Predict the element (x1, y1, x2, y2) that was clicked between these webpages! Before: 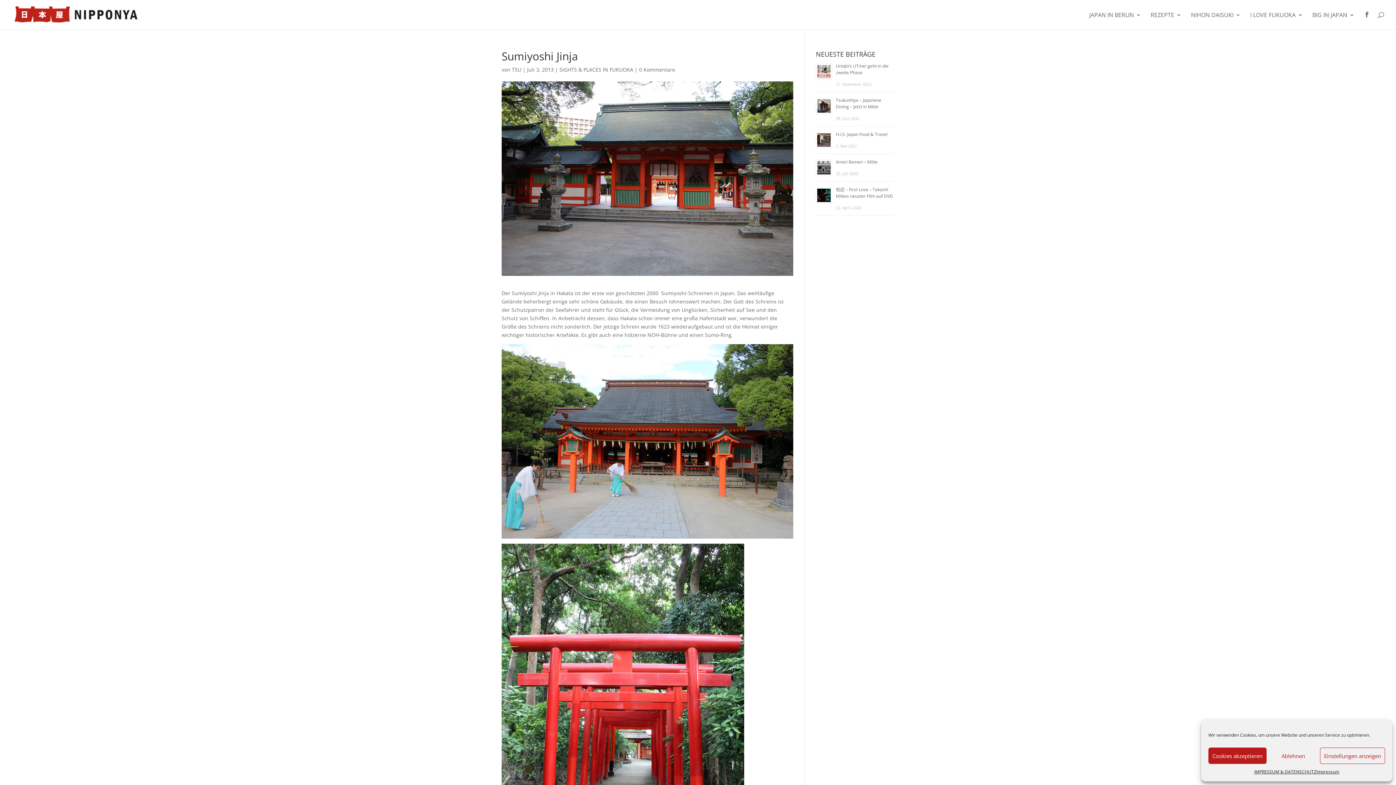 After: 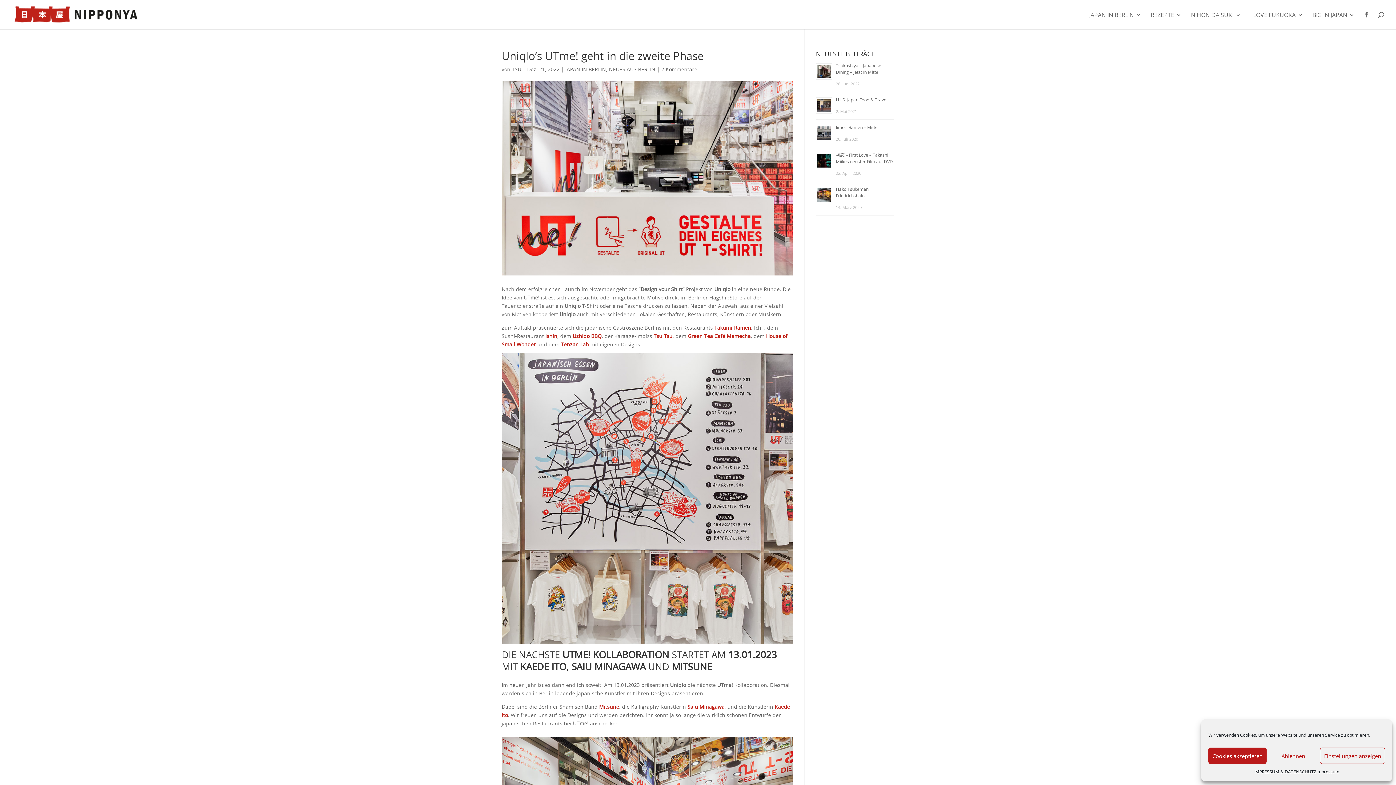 Action: bbox: (836, 62, 888, 75) label: Uniqlo’s UTme! geht in die zweite Phase